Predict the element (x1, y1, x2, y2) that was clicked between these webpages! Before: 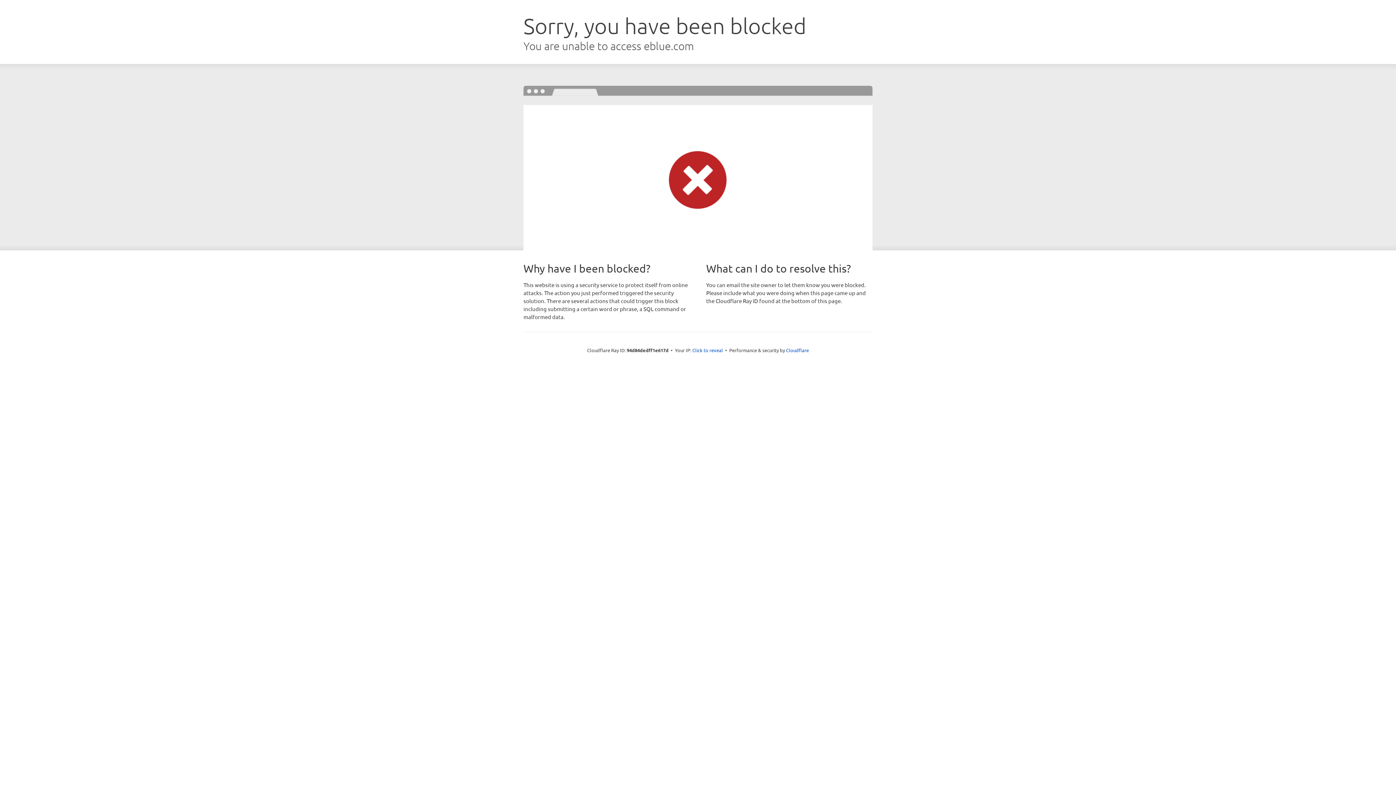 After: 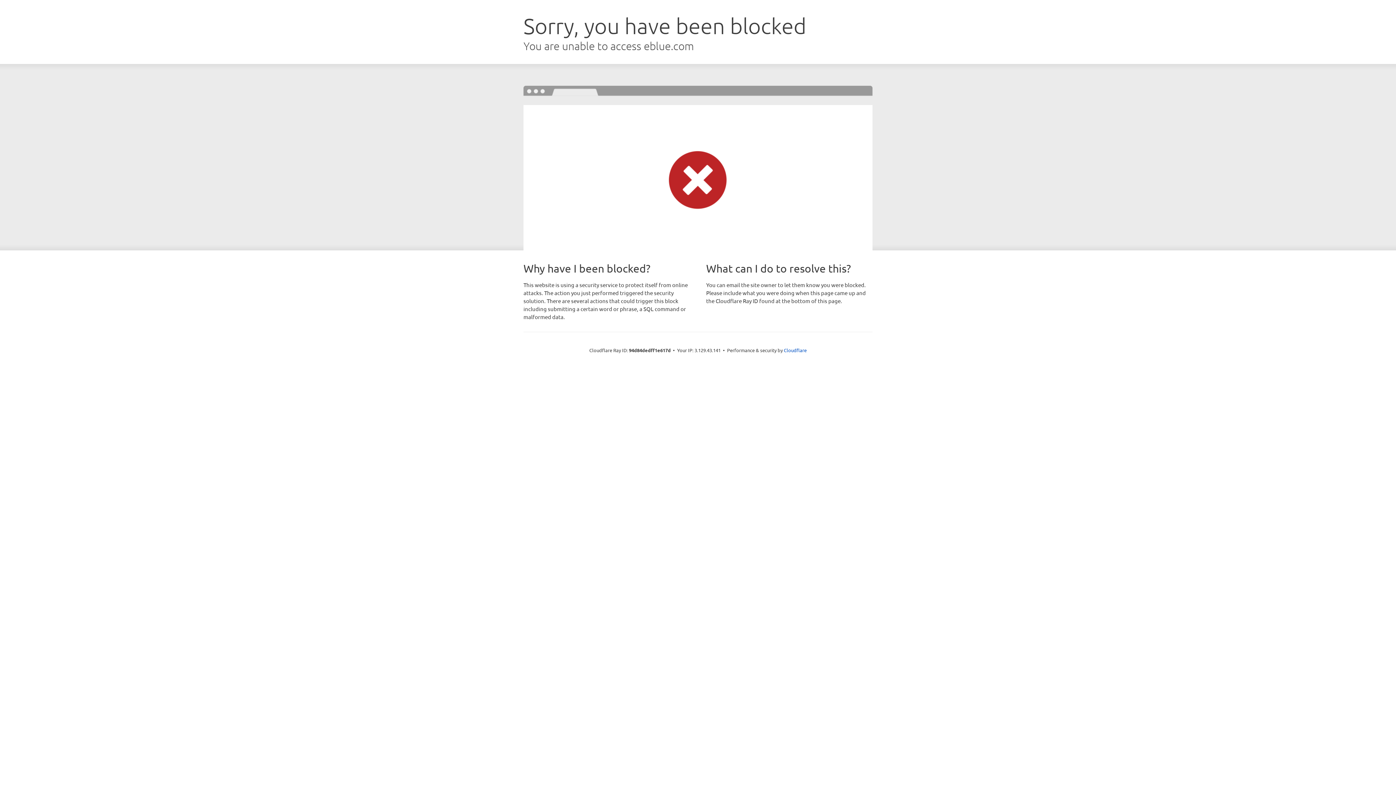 Action: bbox: (692, 346, 723, 353) label: Click to reveal